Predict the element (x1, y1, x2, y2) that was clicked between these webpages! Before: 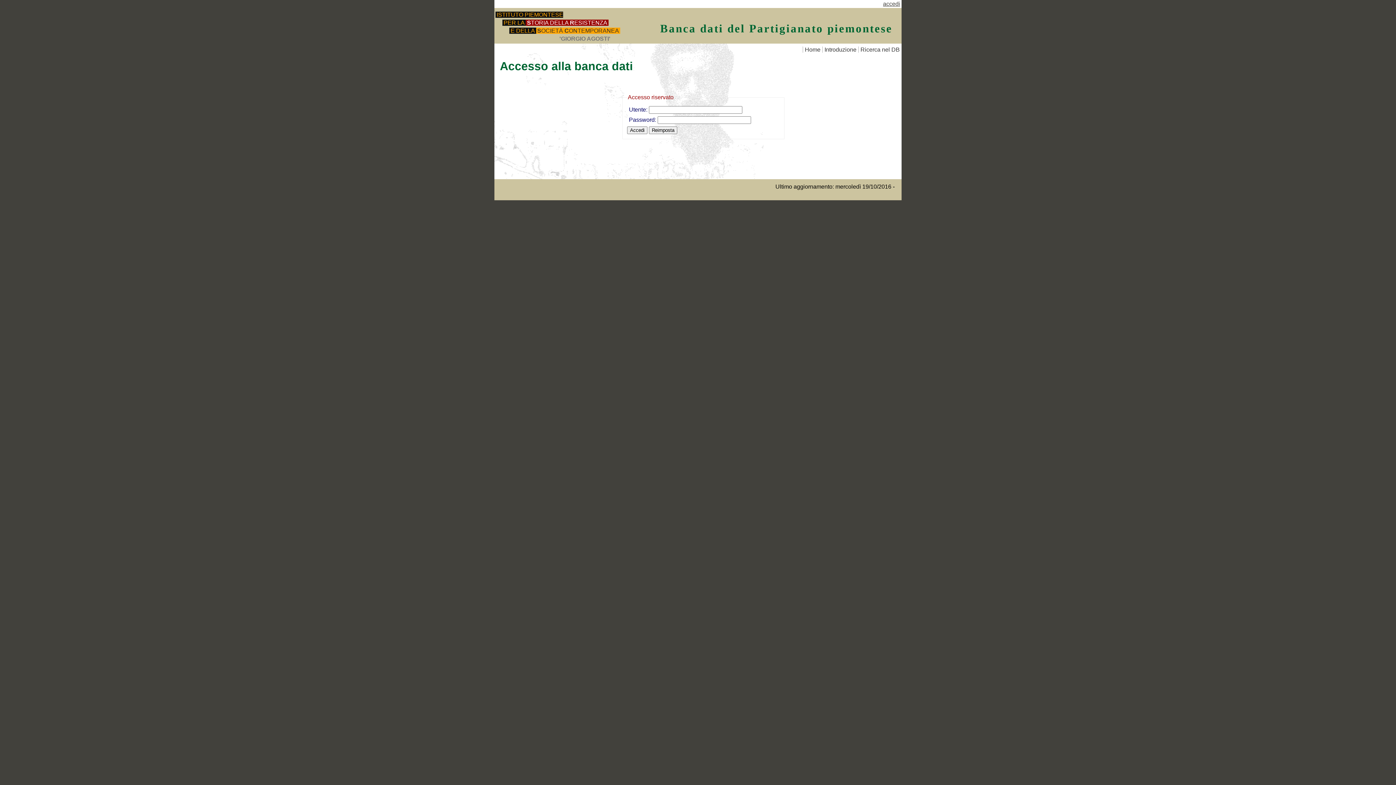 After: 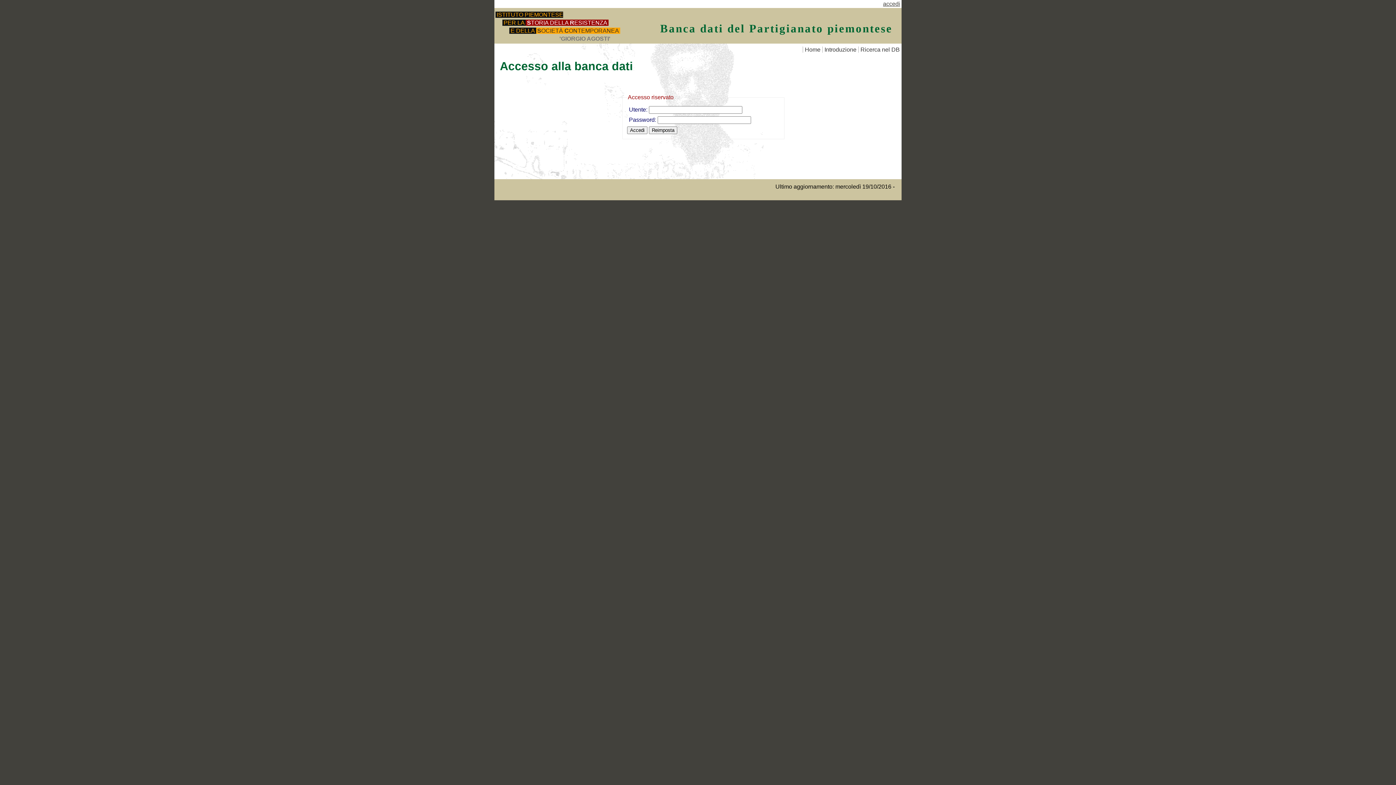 Action: bbox: (883, 0, 900, 6) label: accedi